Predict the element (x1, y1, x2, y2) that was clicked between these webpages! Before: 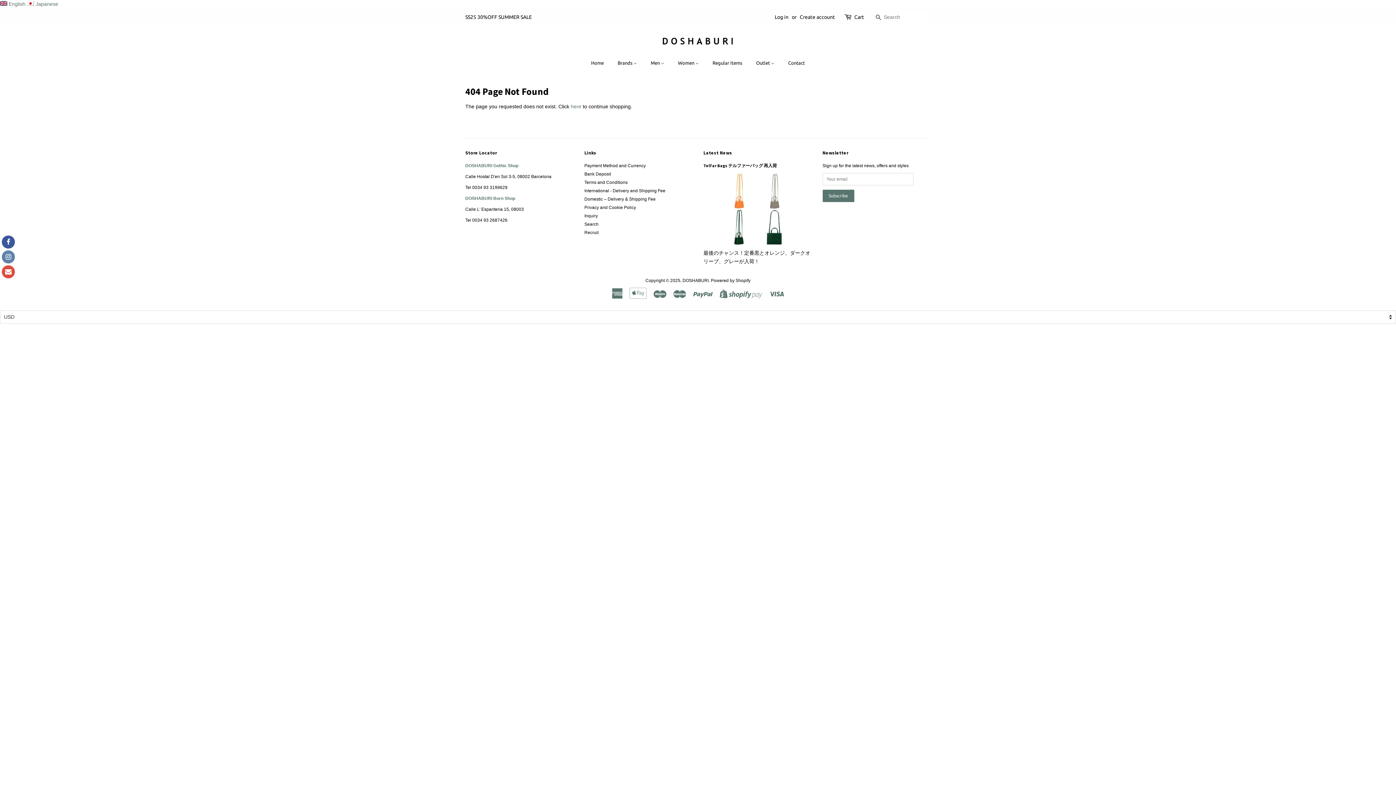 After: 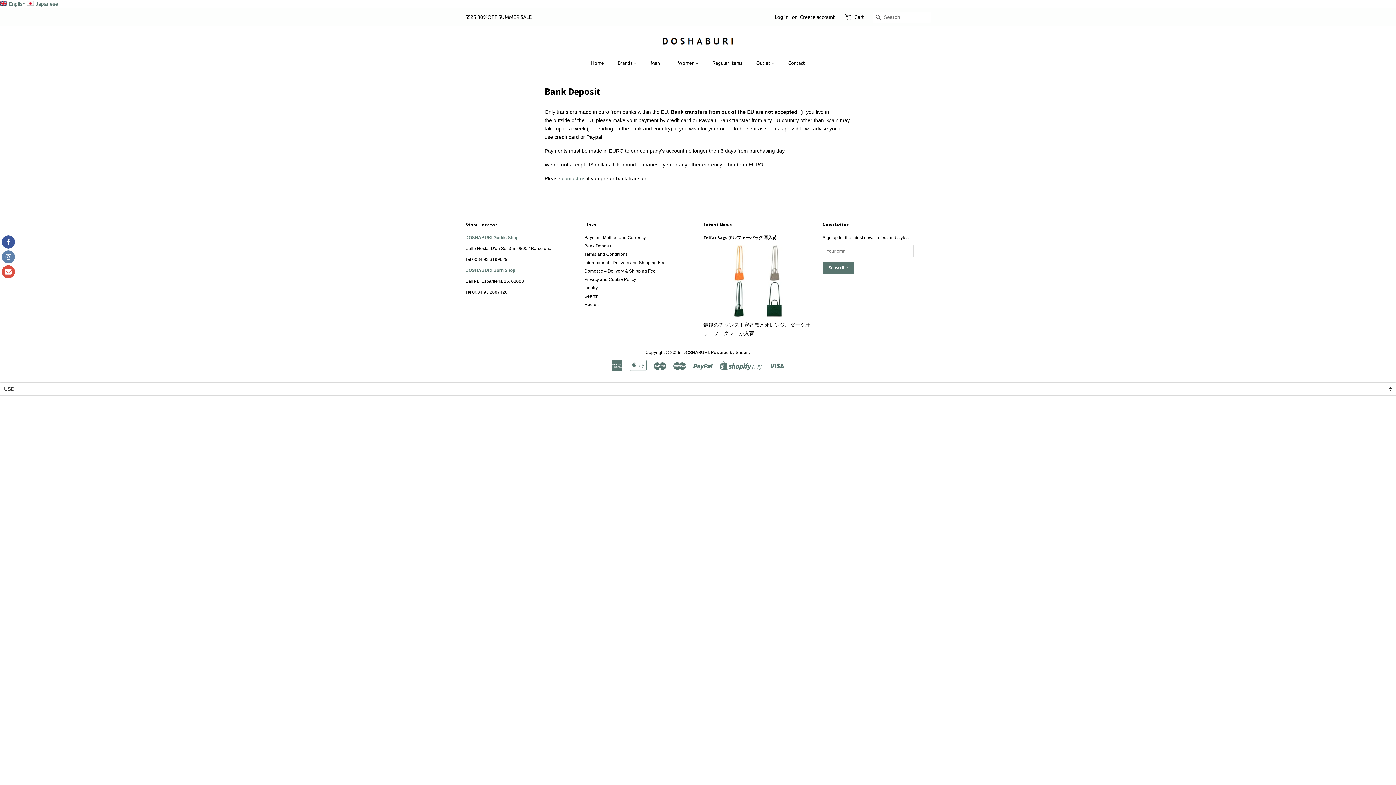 Action: bbox: (584, 171, 611, 176) label: Bank Deposit